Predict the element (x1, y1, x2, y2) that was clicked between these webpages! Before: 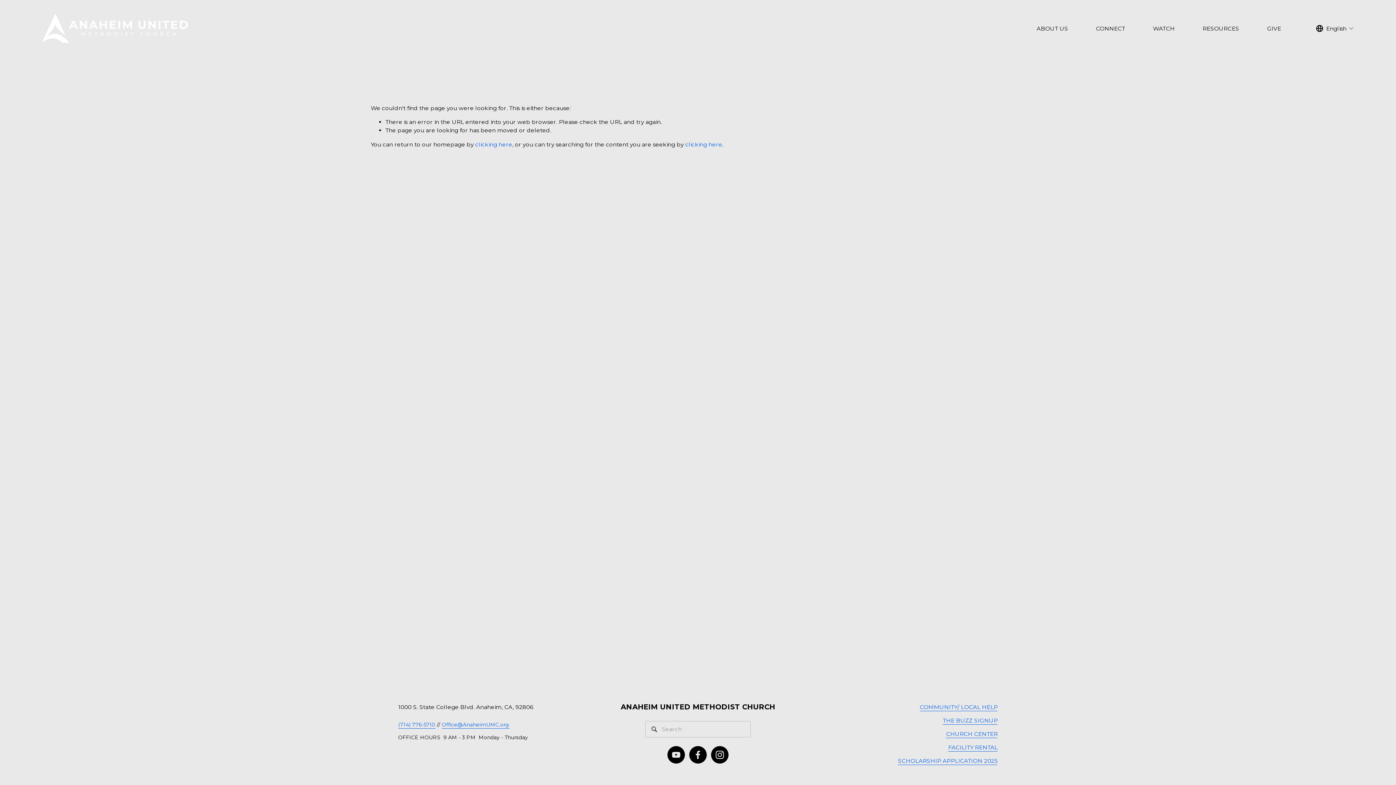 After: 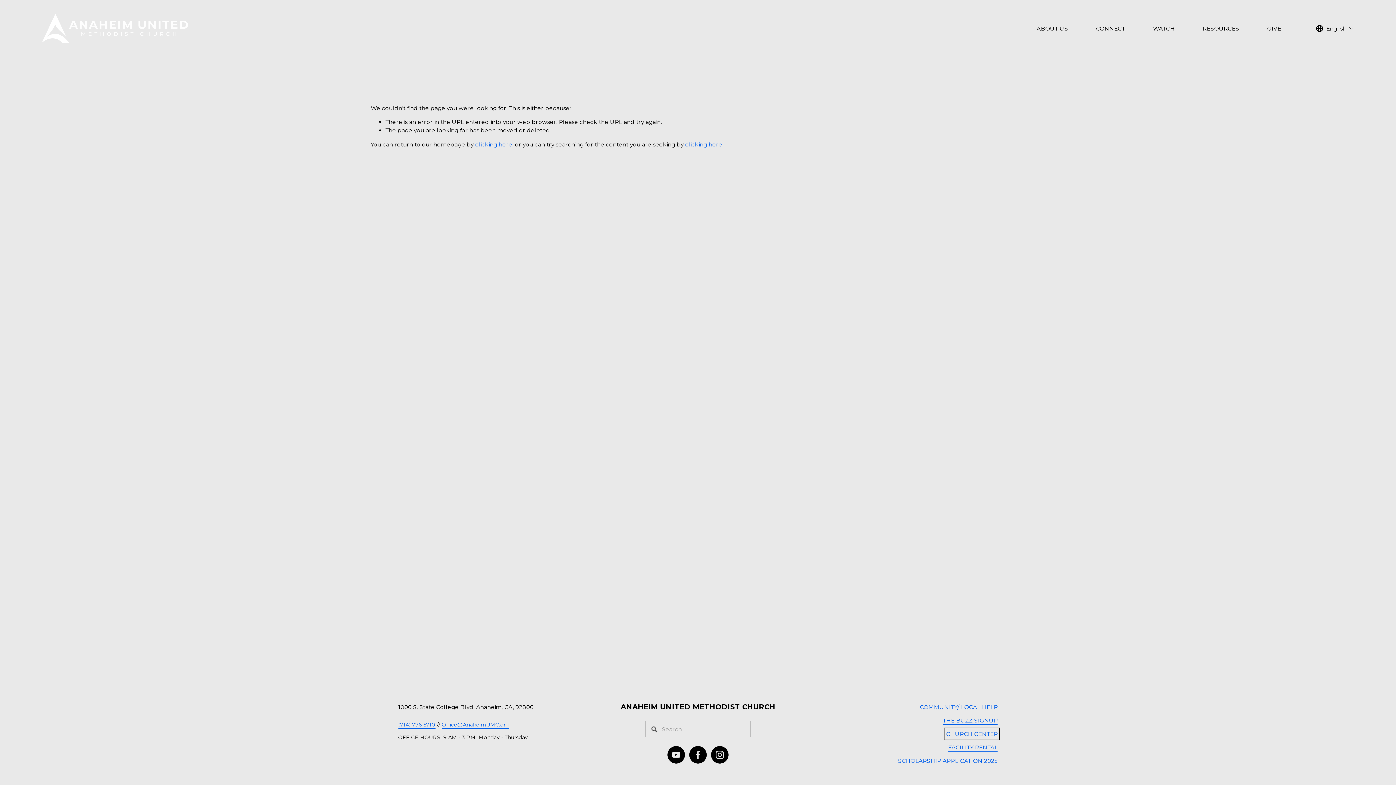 Action: label: CHURCH CENTER bbox: (946, 730, 997, 738)